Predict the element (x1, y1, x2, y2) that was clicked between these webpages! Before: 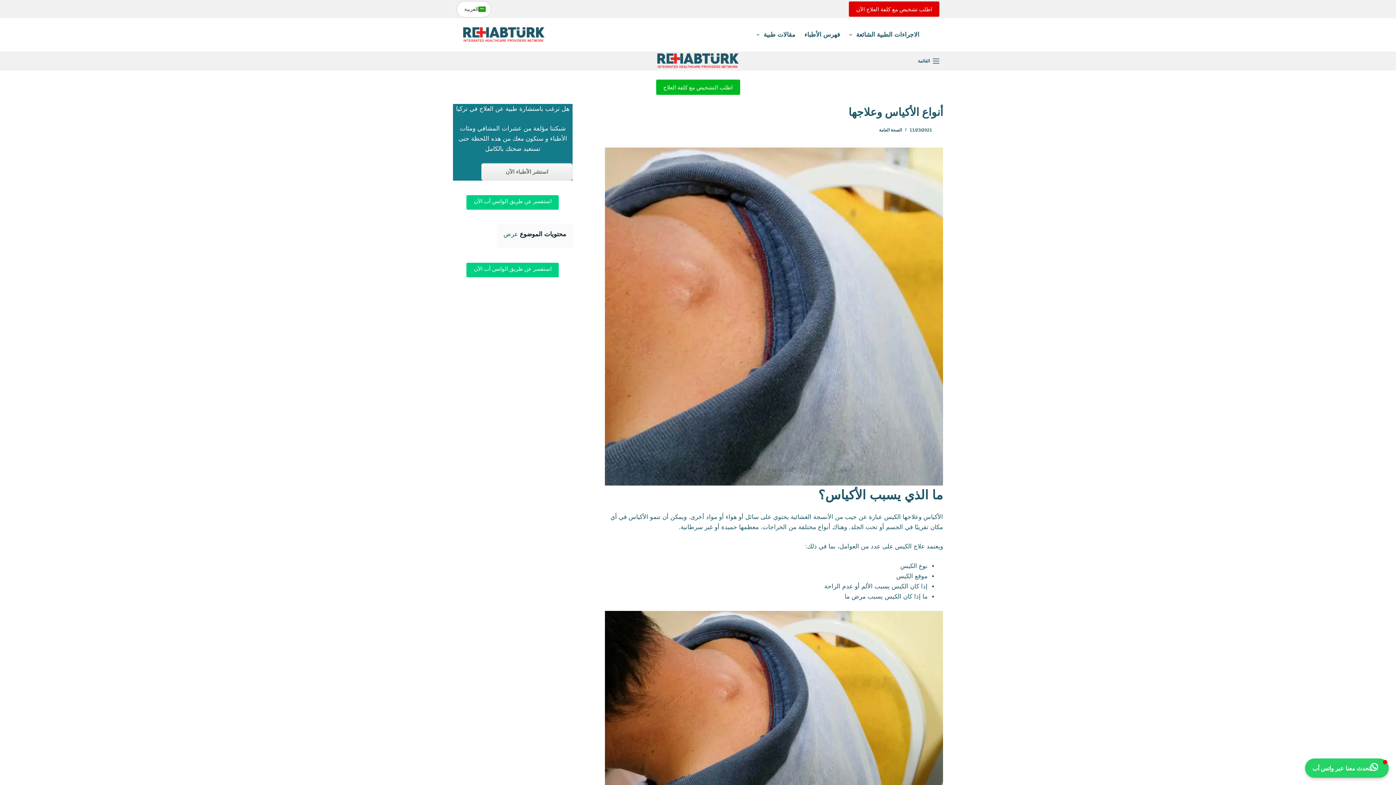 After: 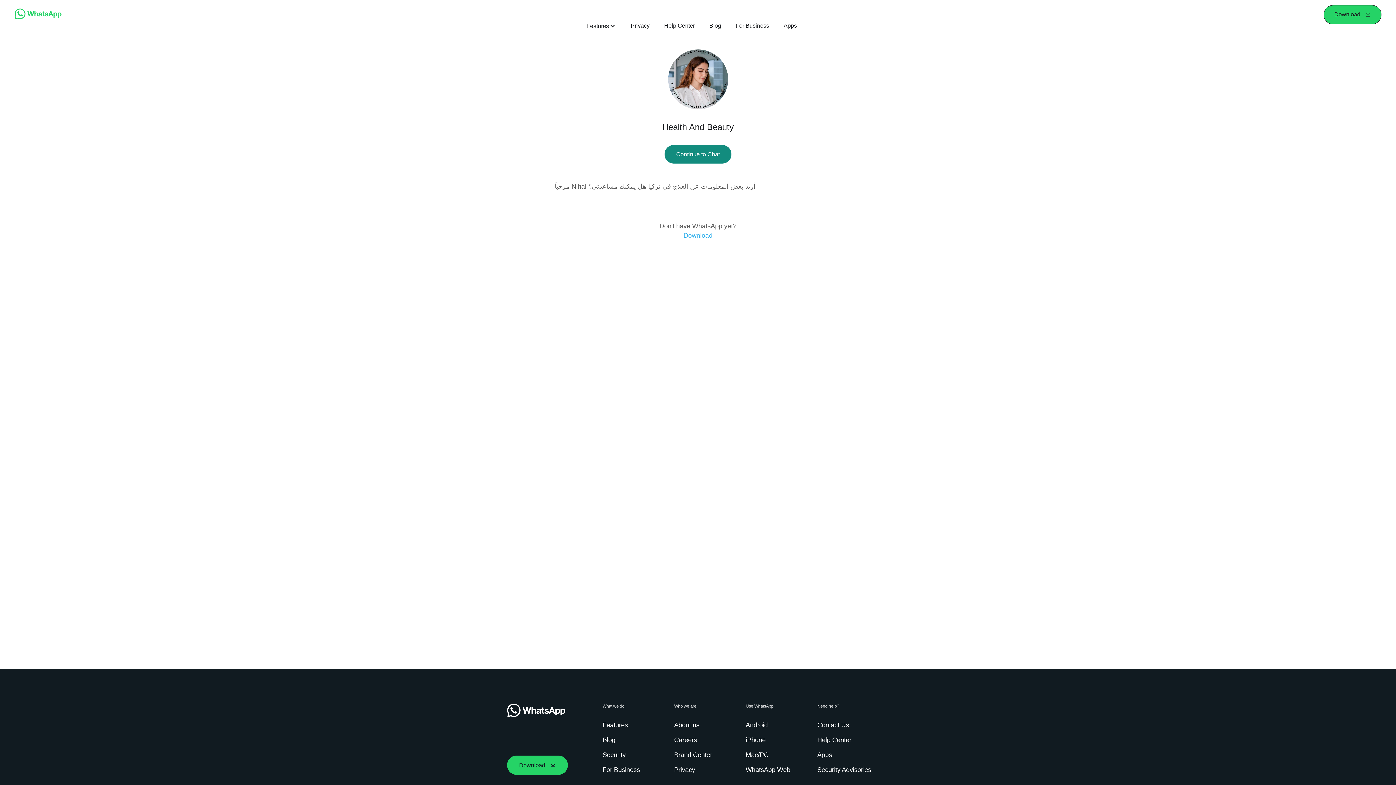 Action: label: استفسر عن طريق الواتس أب الآن bbox: (466, 195, 559, 209)